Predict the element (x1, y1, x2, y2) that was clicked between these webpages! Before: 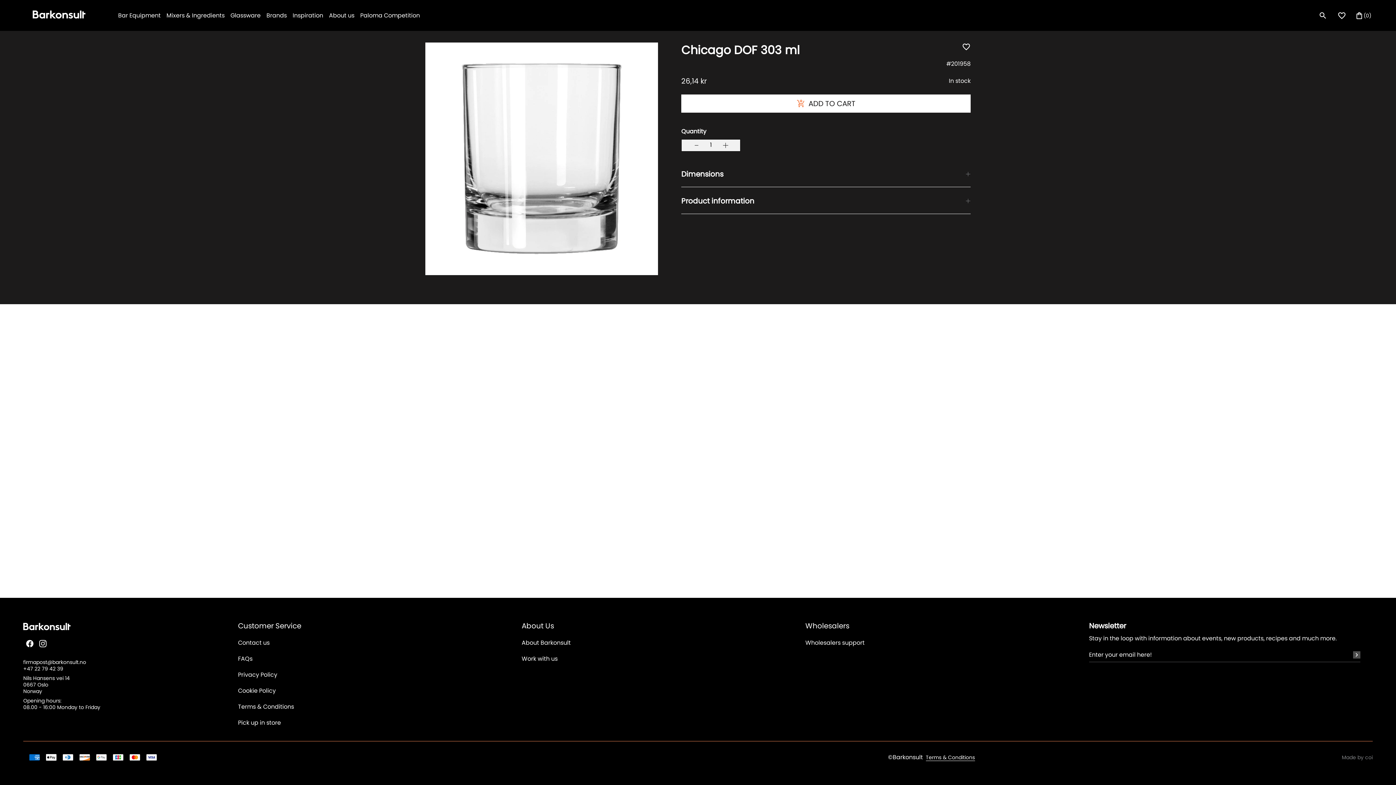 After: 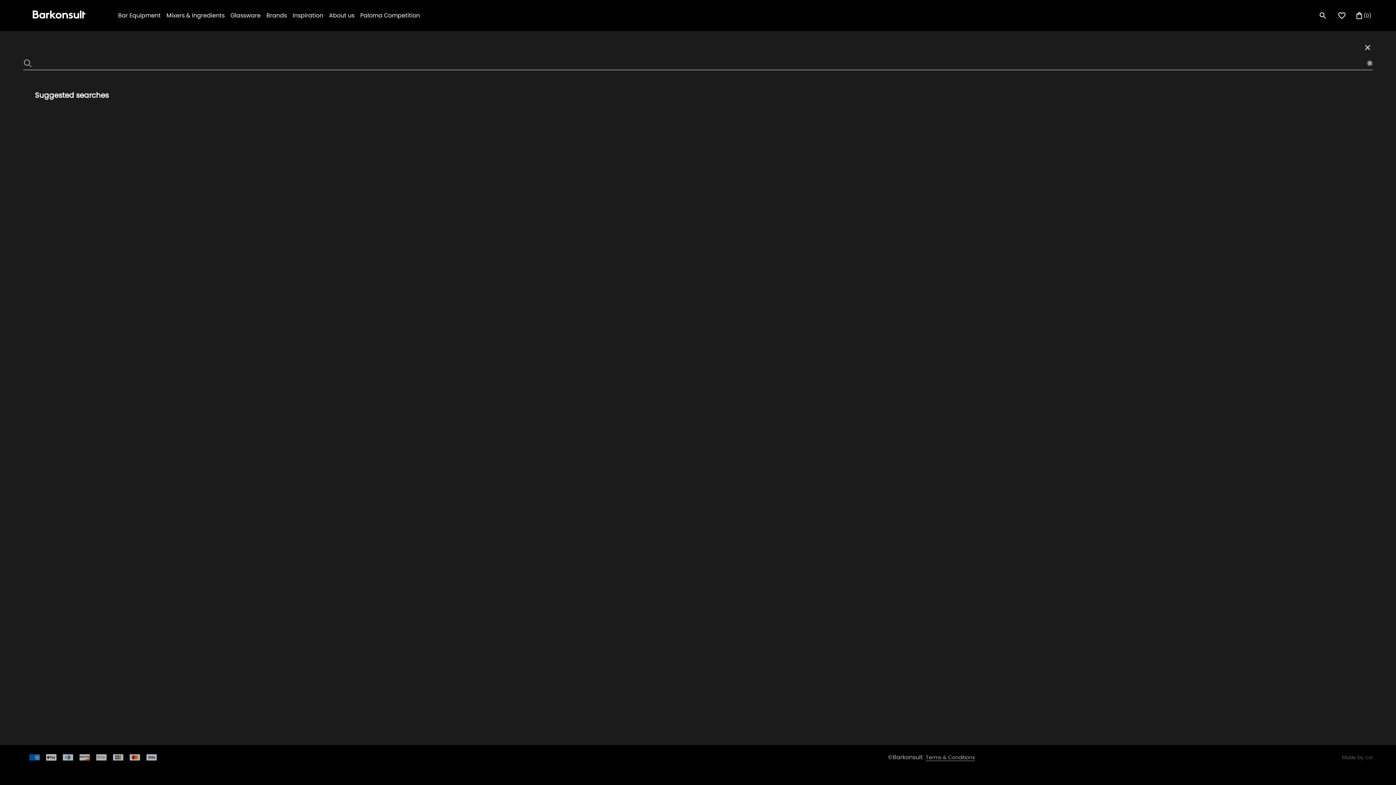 Action: bbox: (1318, 11, 1329, 19)